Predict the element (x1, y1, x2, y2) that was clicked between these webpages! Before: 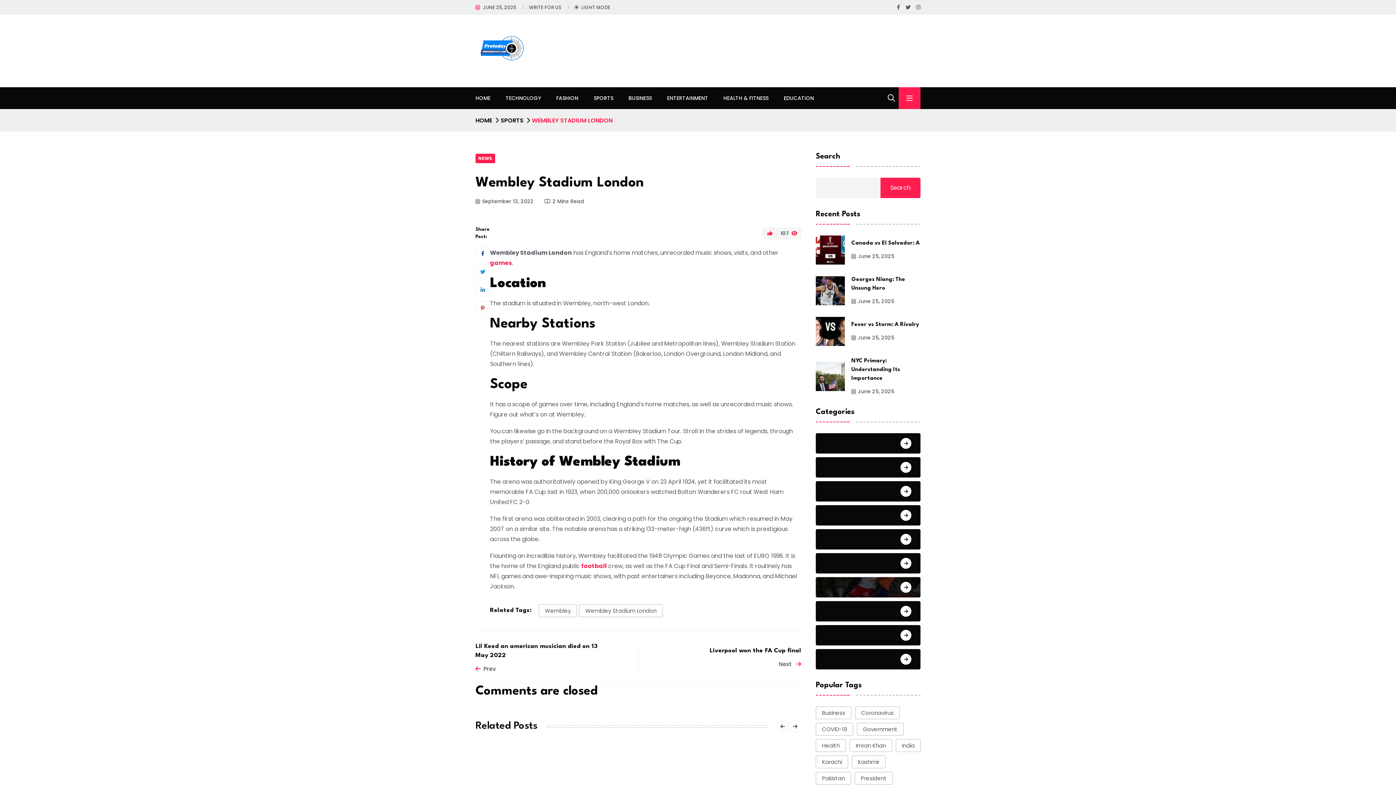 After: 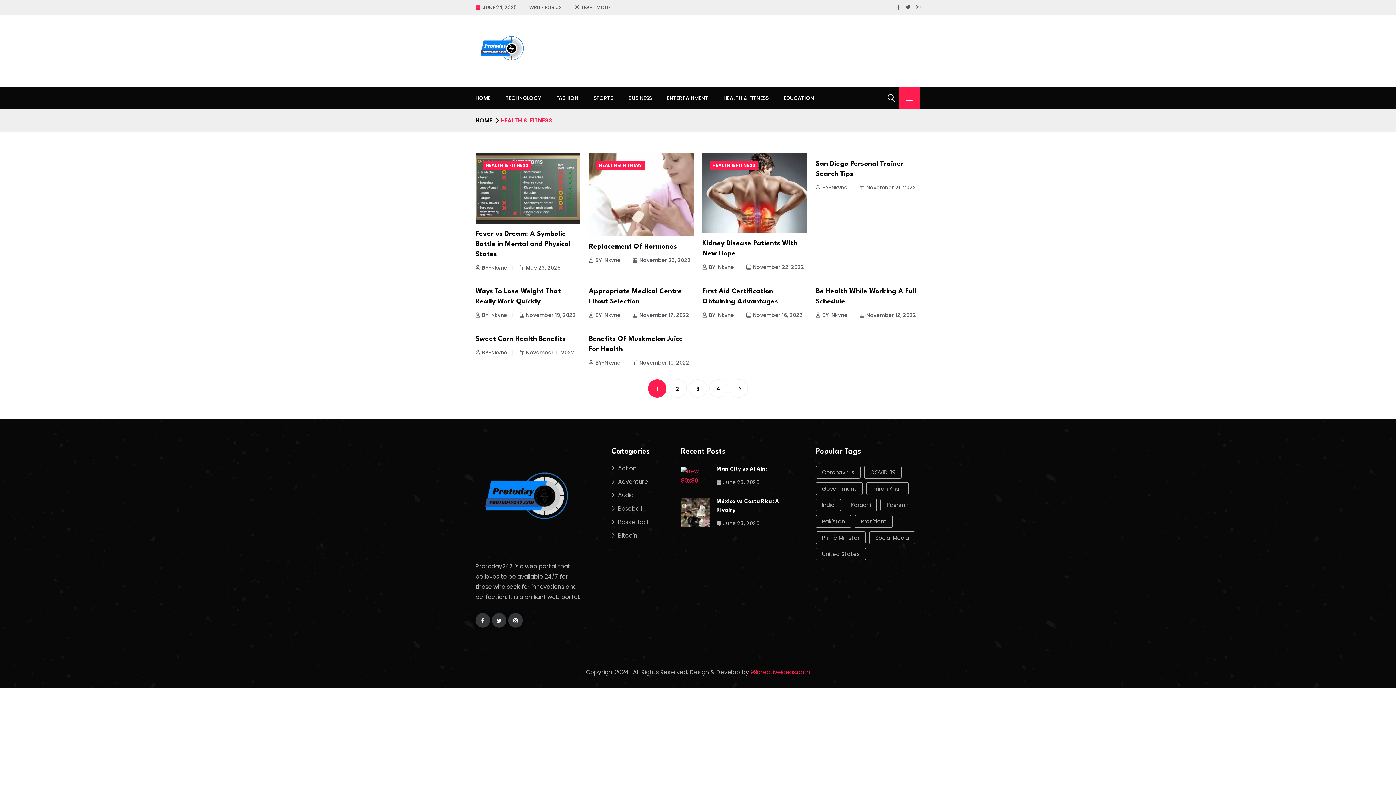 Action: label: HEALTH & FITNESS bbox: (723, 87, 768, 109)